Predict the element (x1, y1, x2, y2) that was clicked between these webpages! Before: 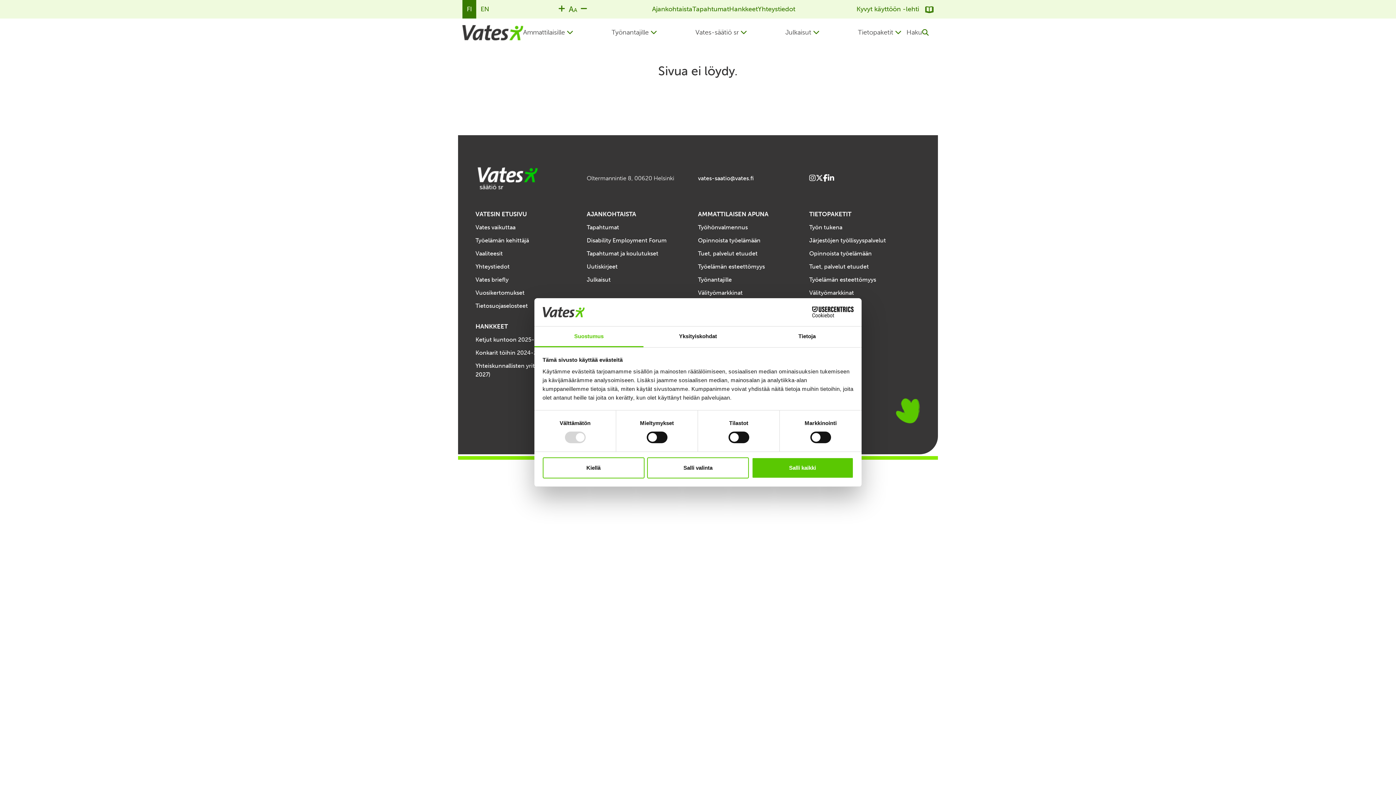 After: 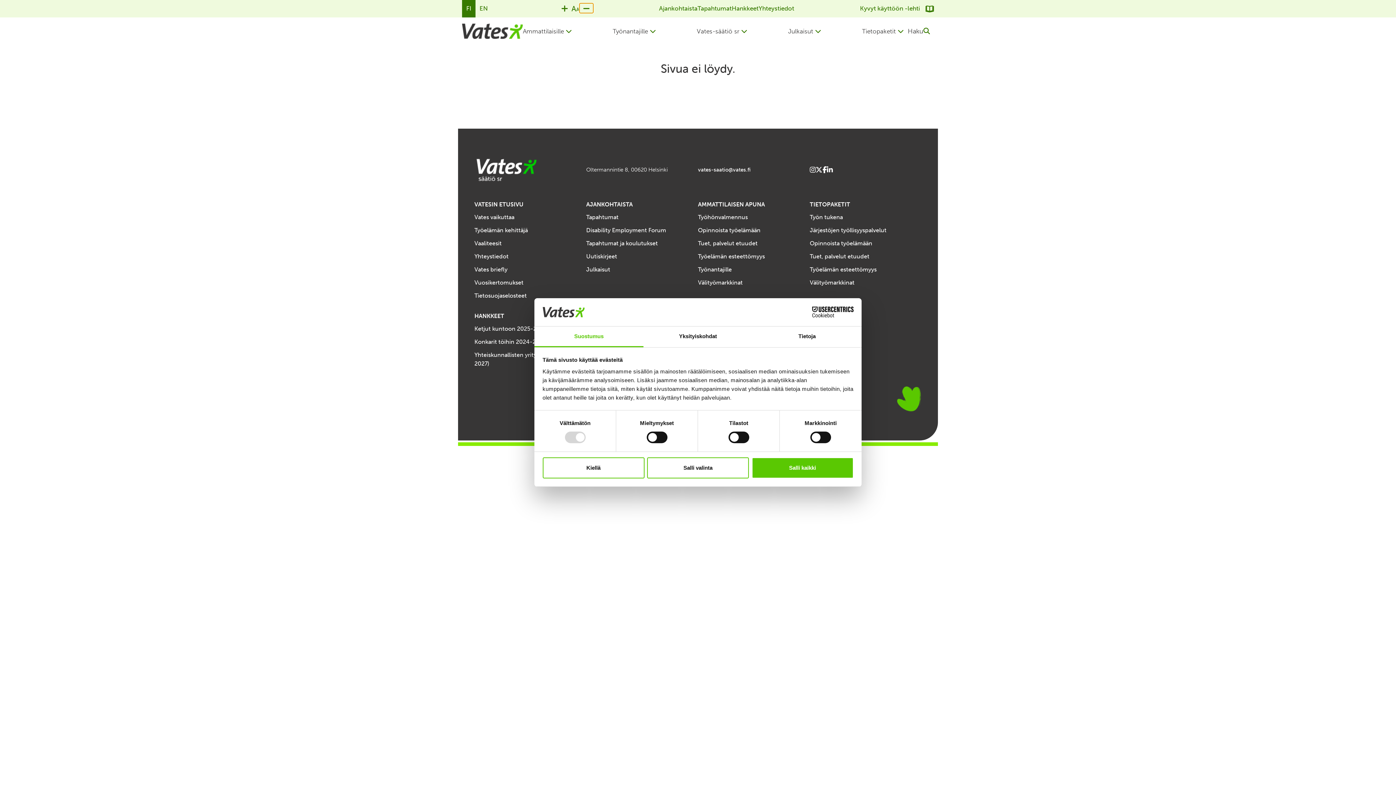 Action: label: Decrease font size bbox: (577, 3, 591, 13)